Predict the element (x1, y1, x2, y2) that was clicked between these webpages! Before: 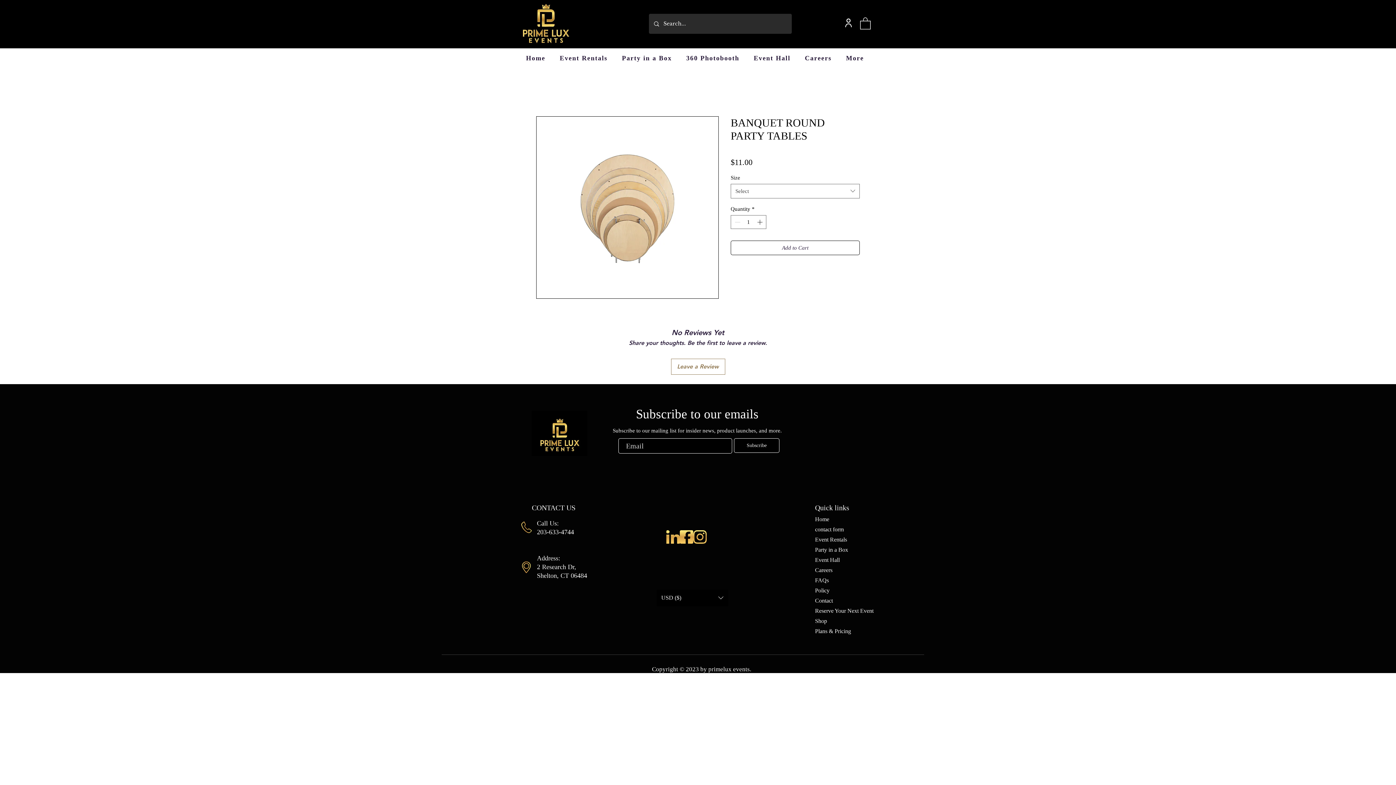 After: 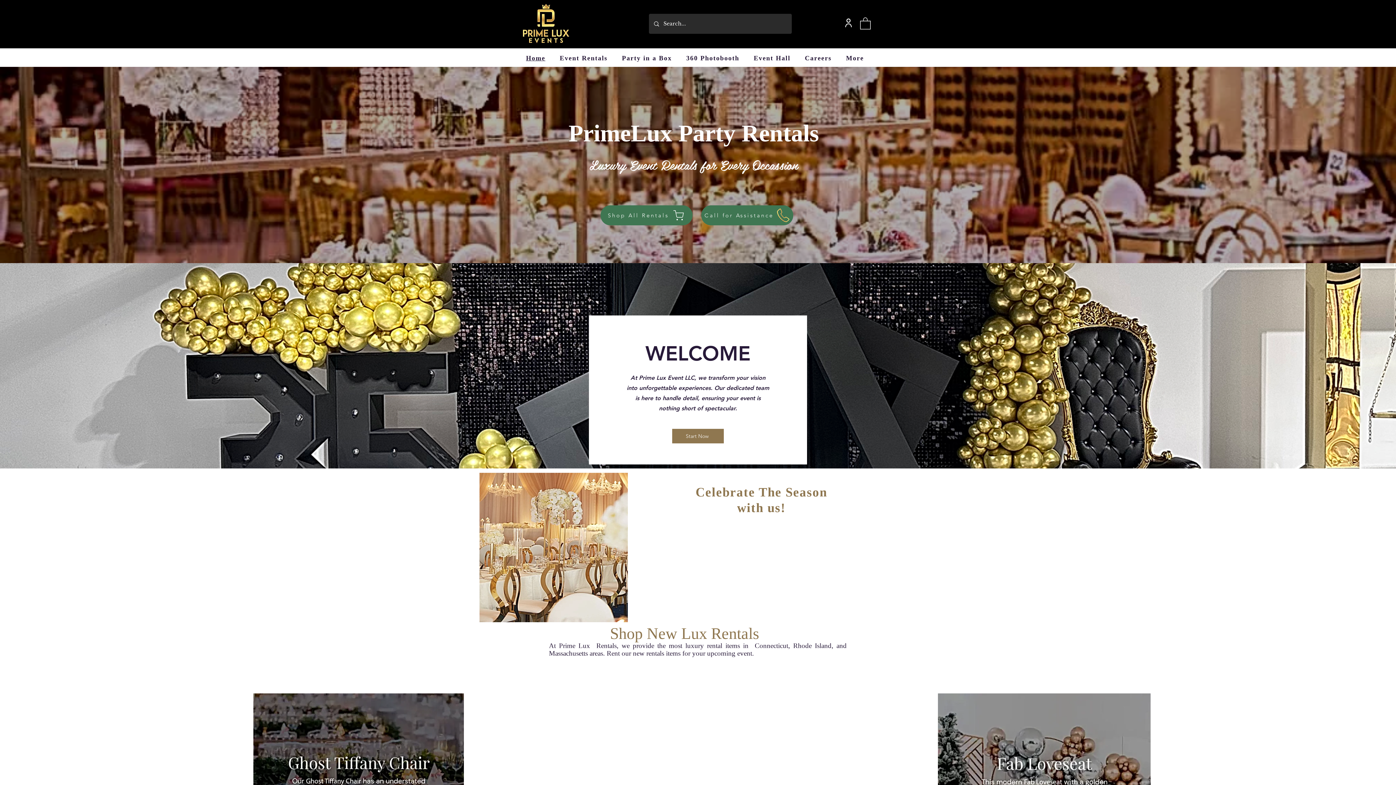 Action: label: Home bbox: (815, 514, 876, 524)